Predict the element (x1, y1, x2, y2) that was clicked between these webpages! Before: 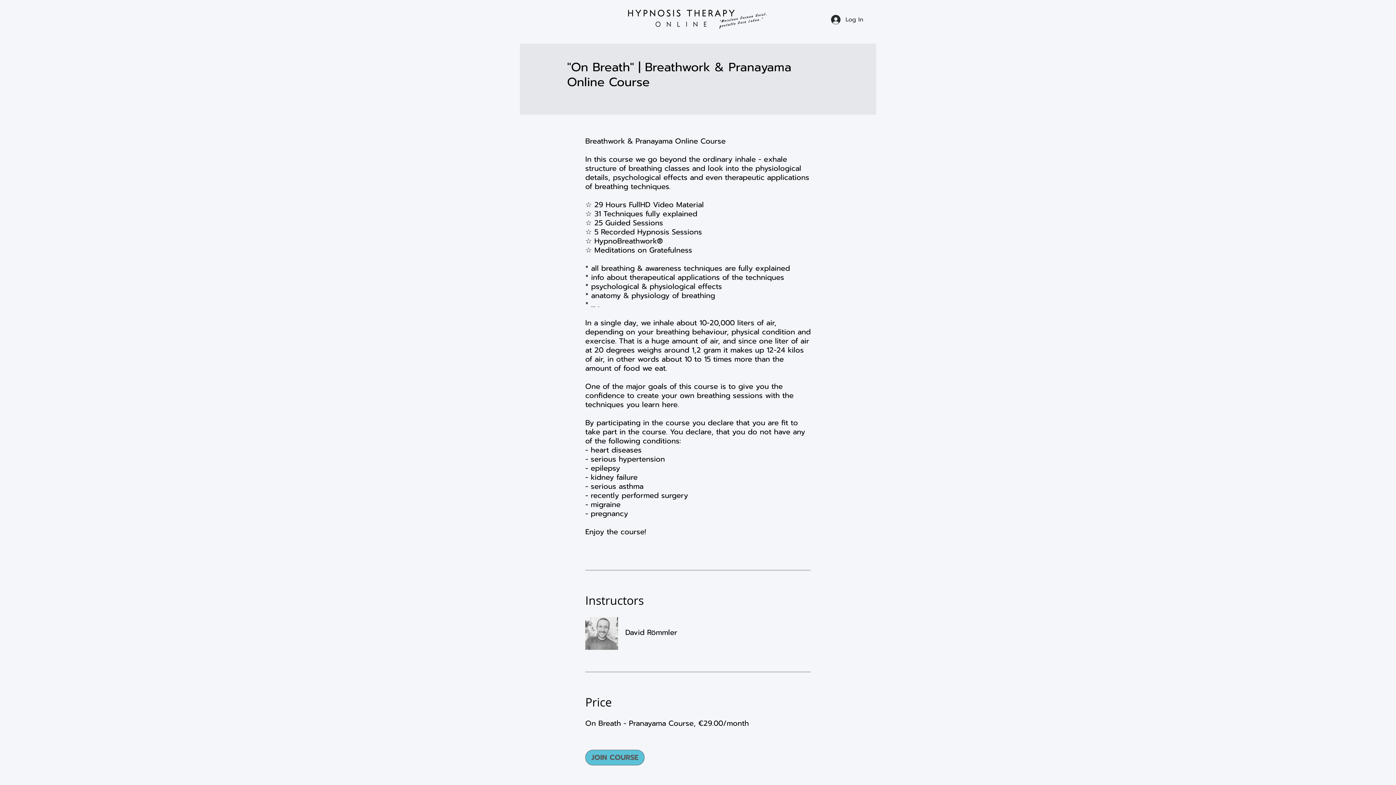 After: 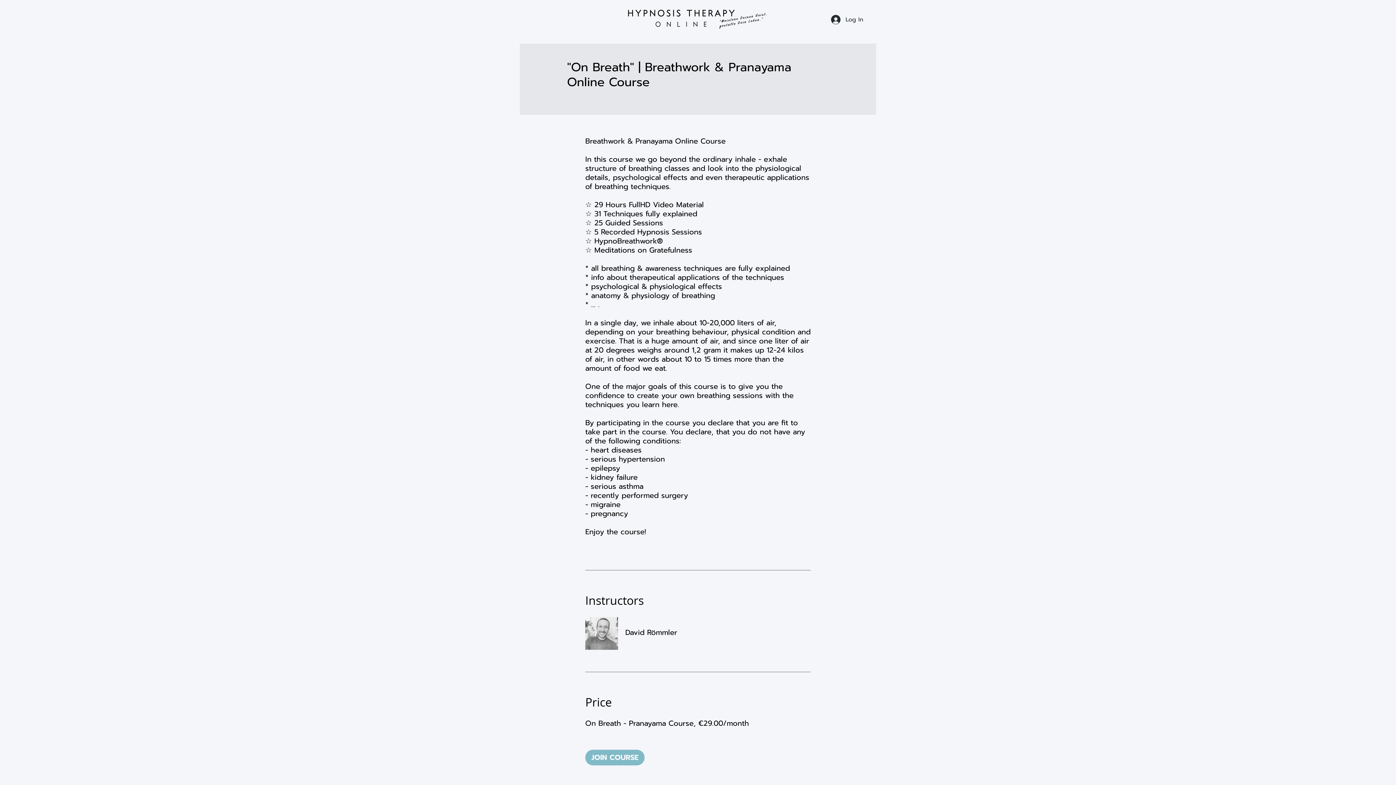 Action: bbox: (585, 750, 644, 765) label: JOIN COURSE